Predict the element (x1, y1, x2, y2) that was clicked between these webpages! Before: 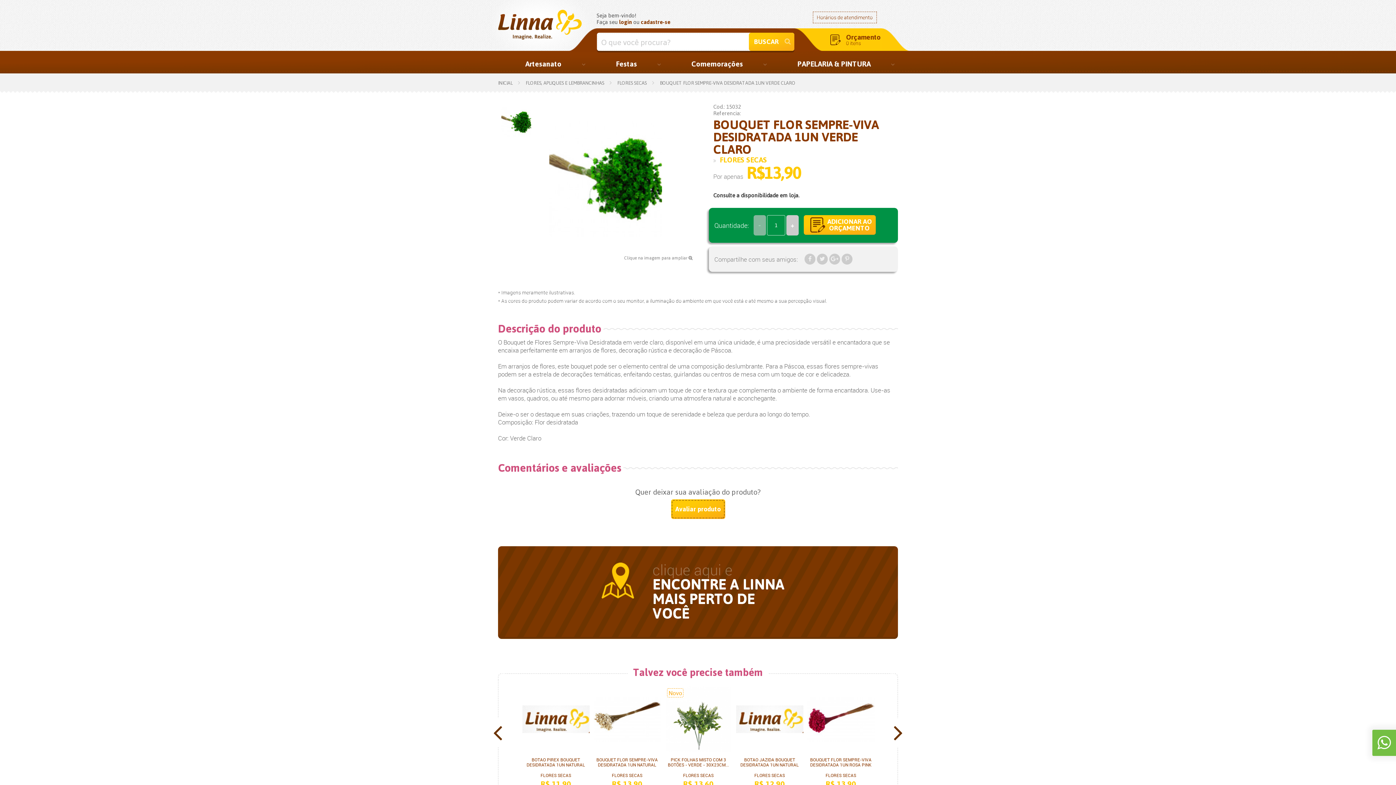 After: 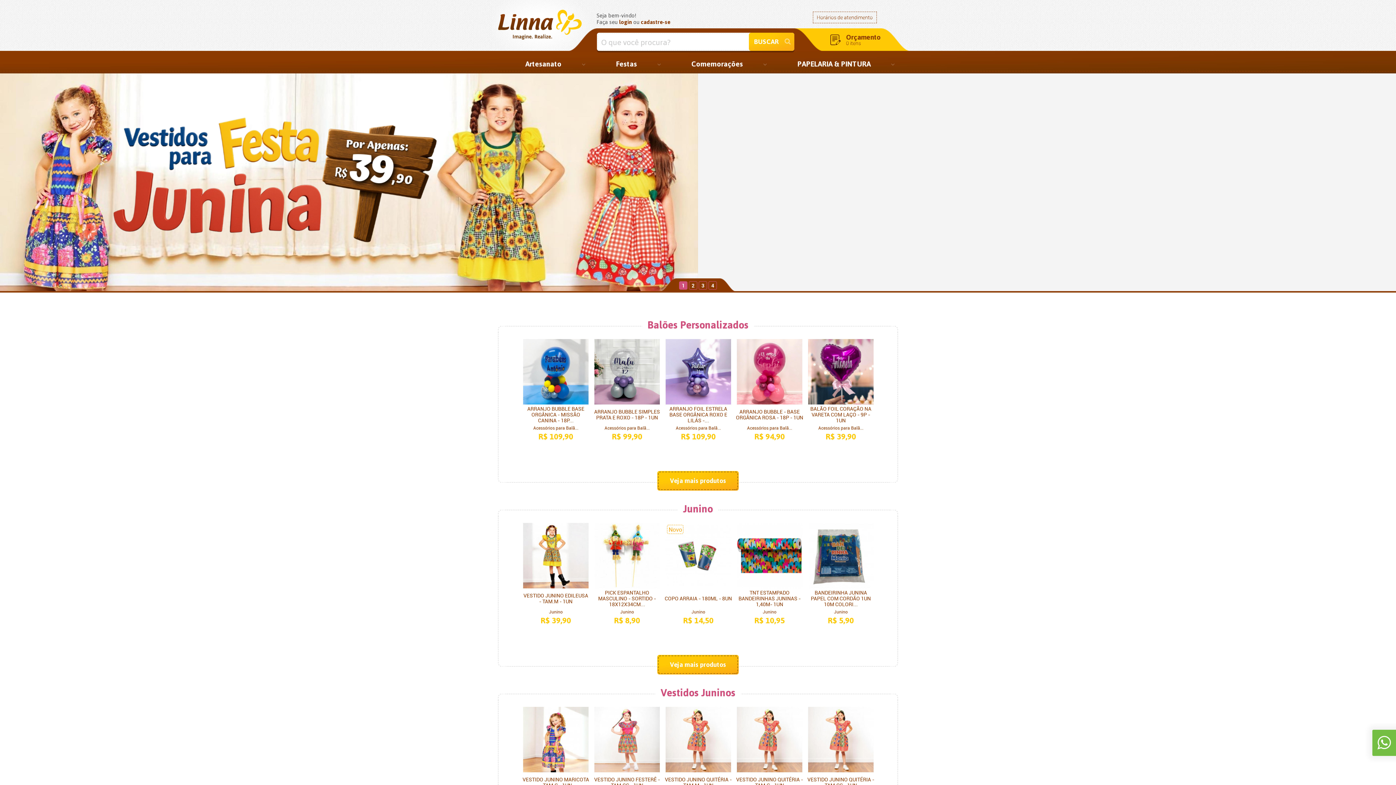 Action: bbox: (498, 9, 581, 39) label: Lojas Linna | Artesanato, comemorações, decoração, festas, cursos